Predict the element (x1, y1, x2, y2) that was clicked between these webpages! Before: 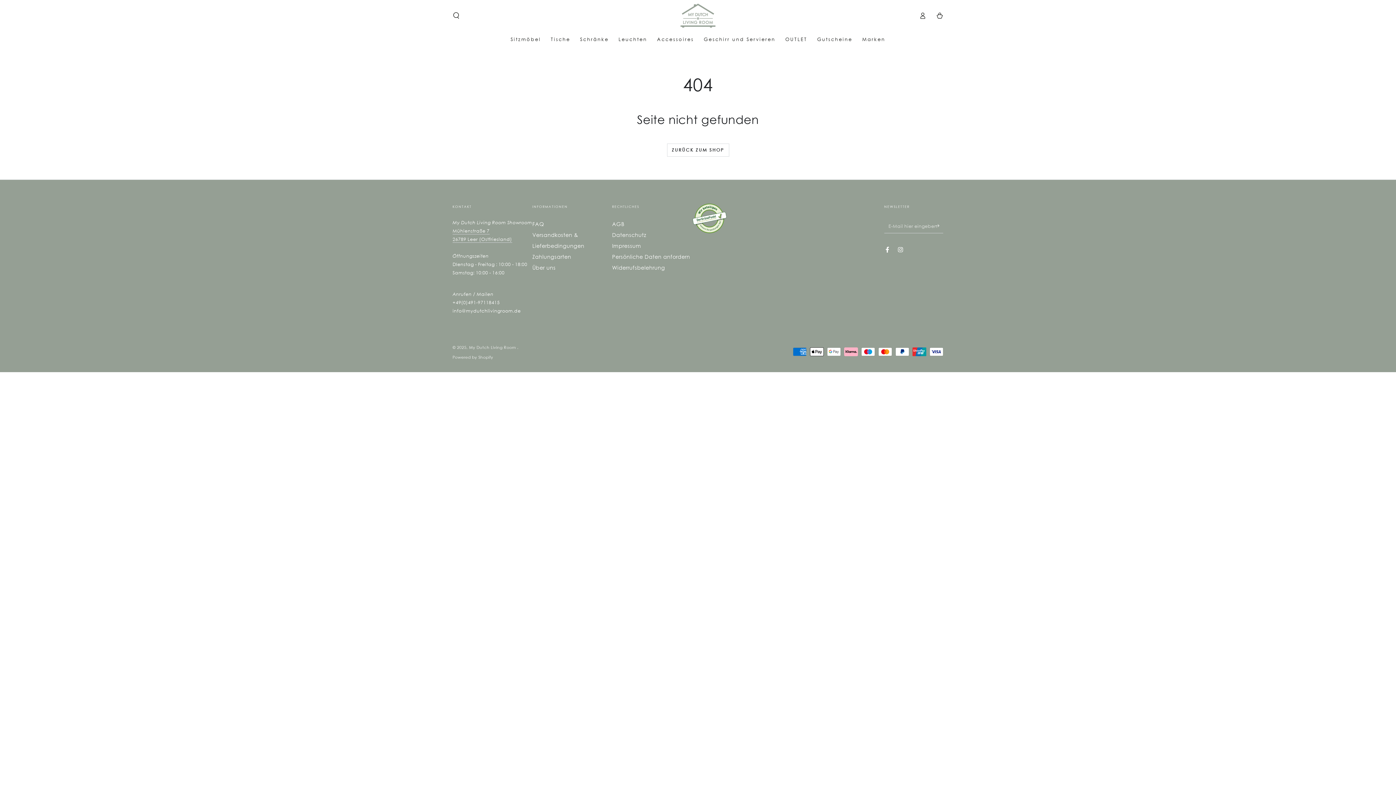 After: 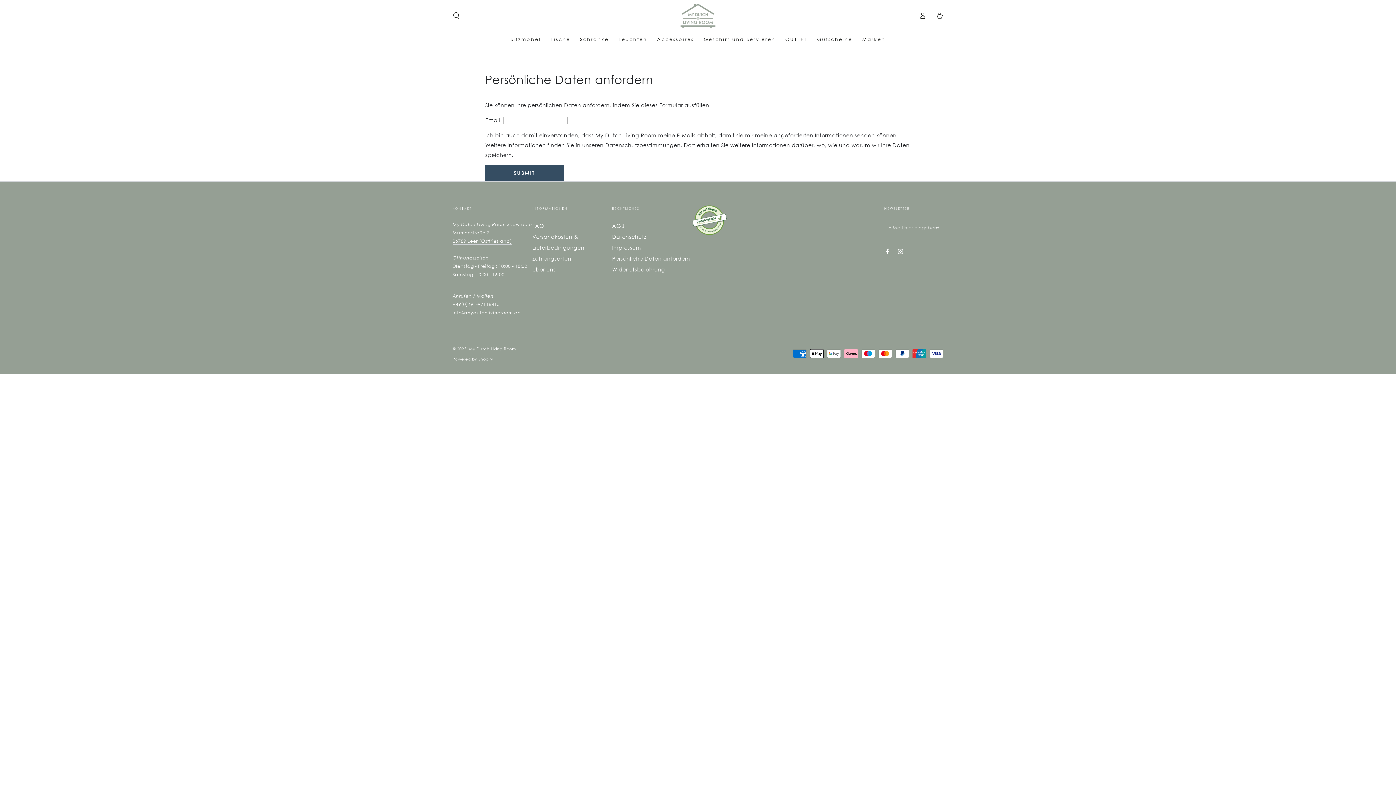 Action: bbox: (612, 253, 690, 260) label: Persönliche Daten anfordern